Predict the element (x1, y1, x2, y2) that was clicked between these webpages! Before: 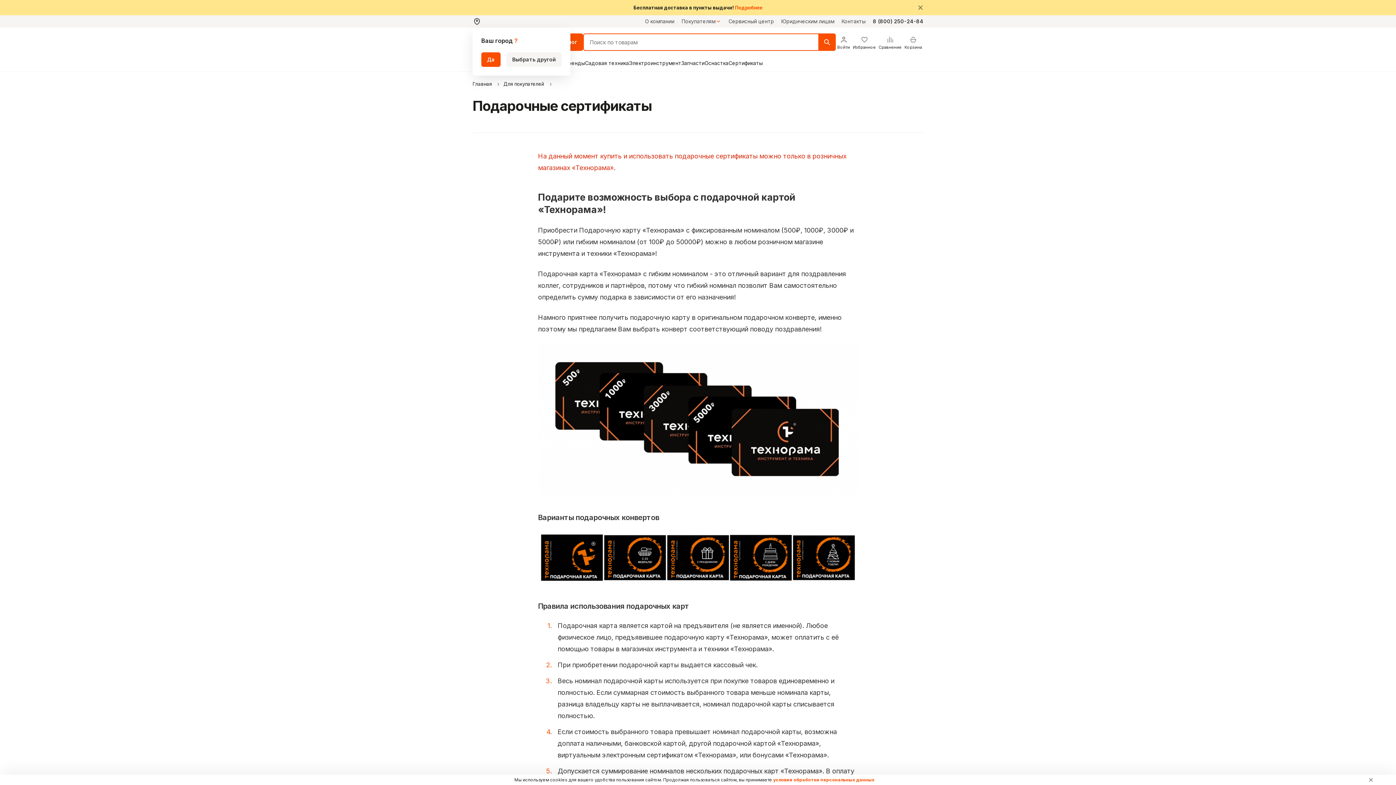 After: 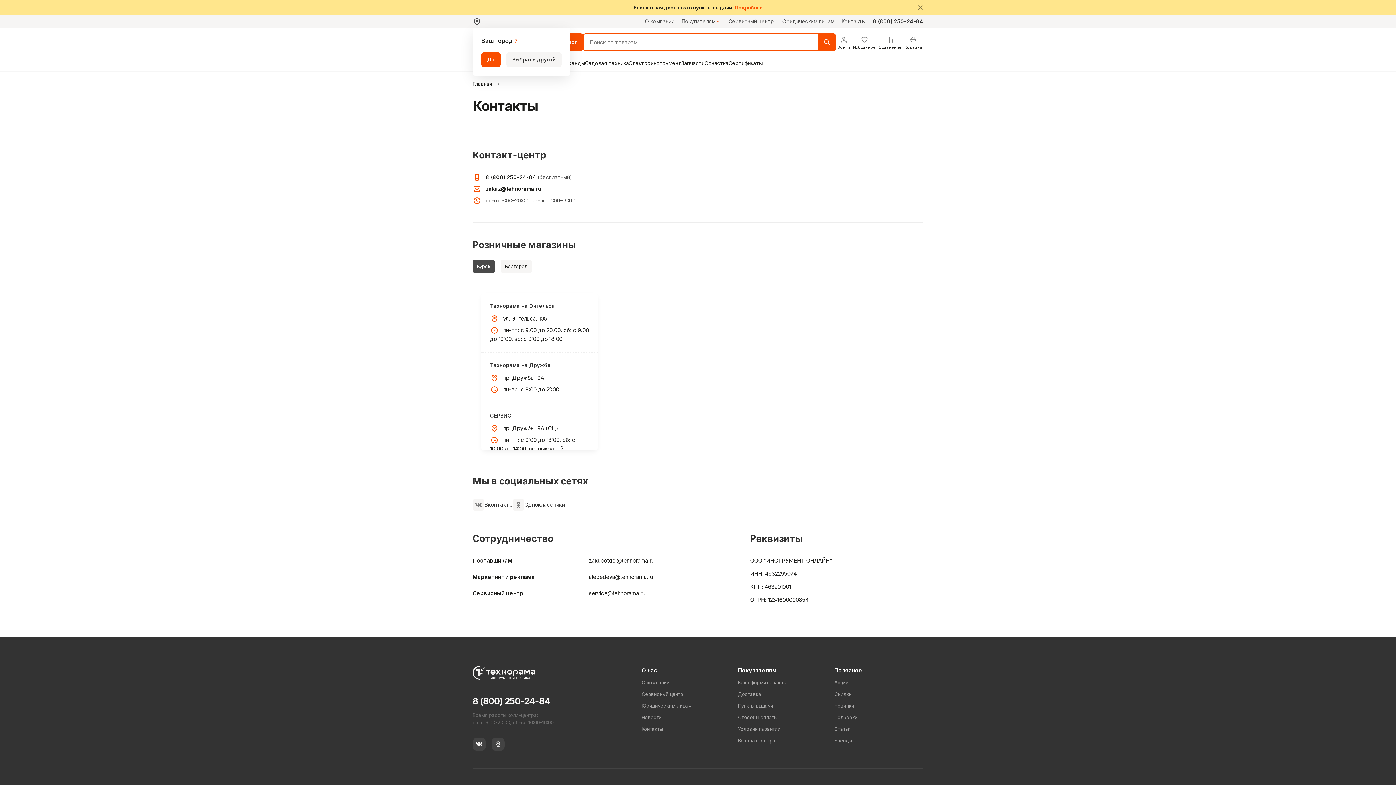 Action: label: Контакты bbox: (841, 17, 865, 25)